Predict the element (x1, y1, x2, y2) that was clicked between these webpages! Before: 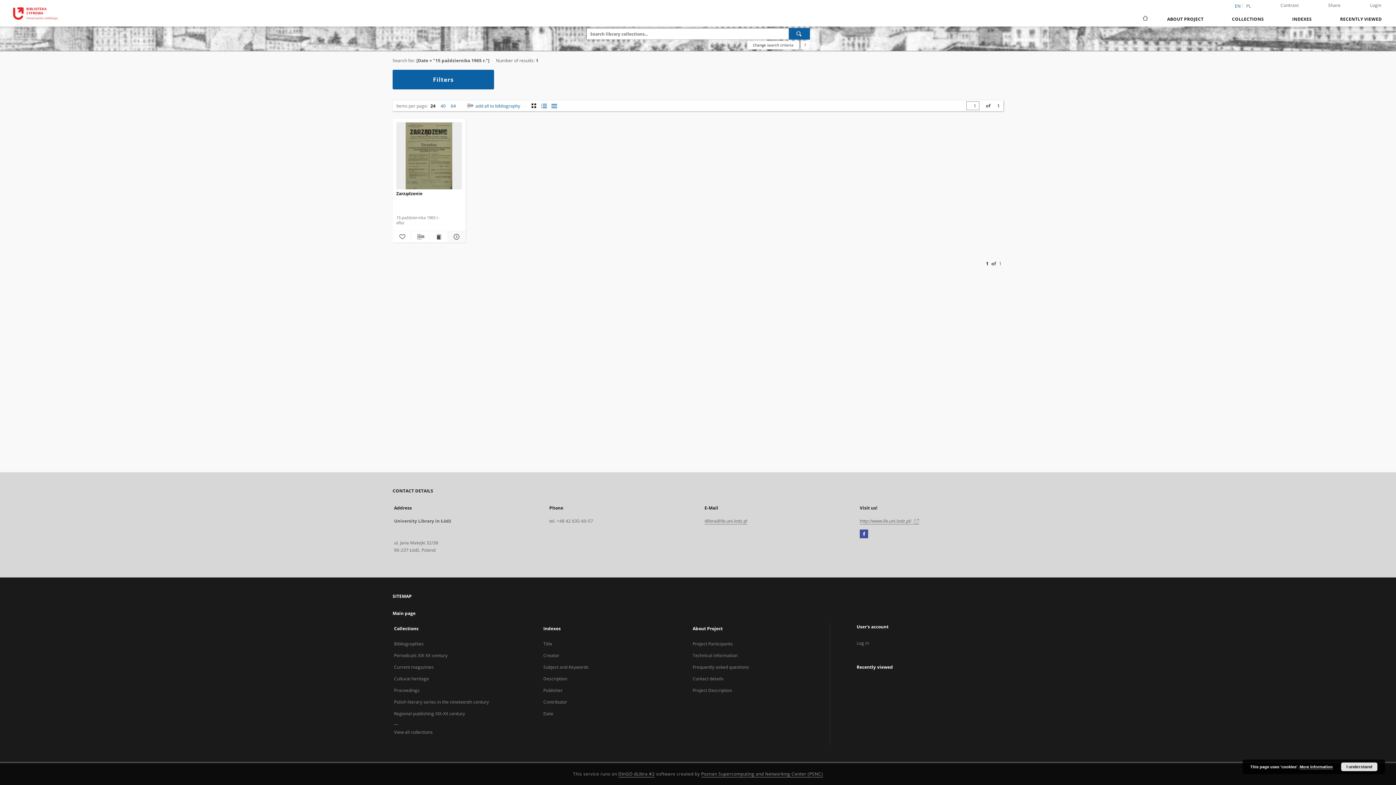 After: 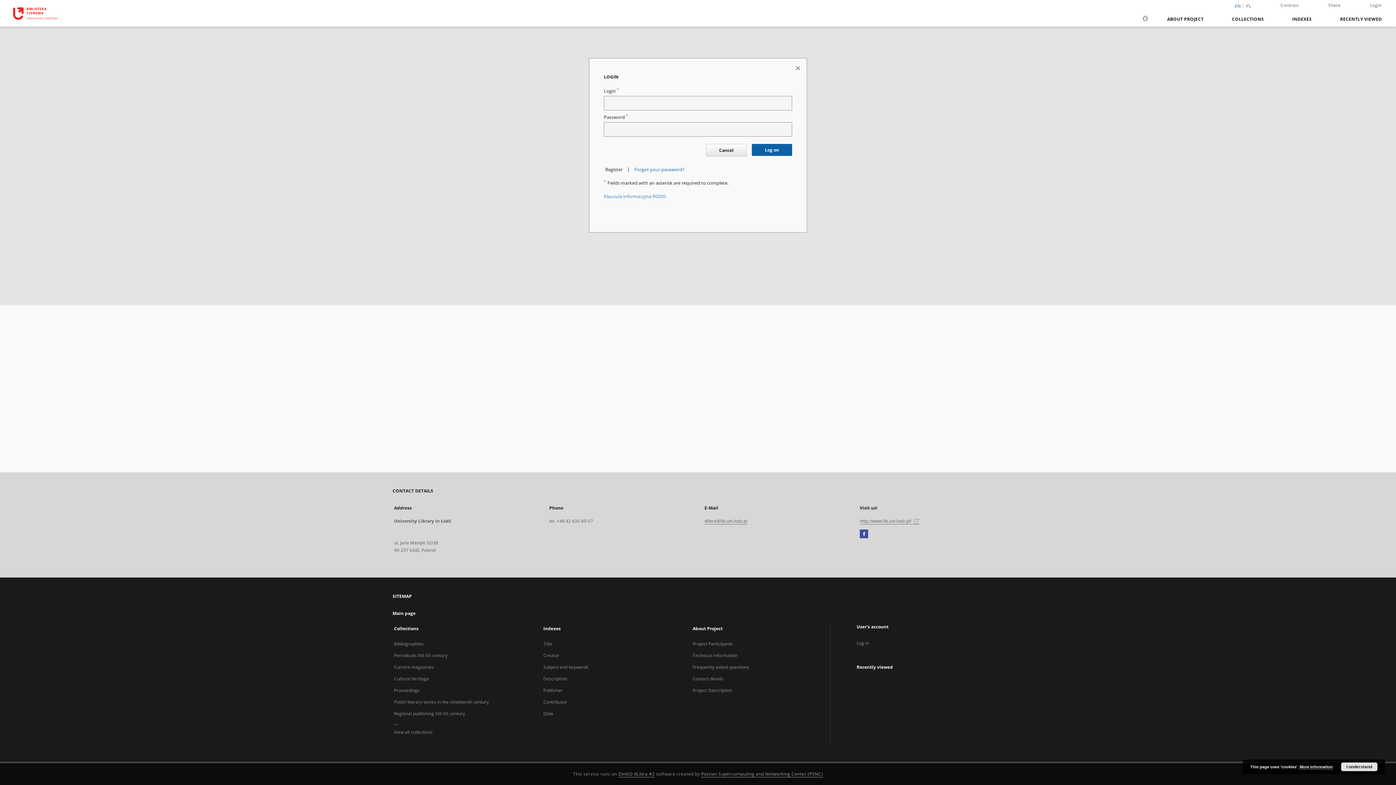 Action: label: Login bbox: (1355, 0, 1396, 10)